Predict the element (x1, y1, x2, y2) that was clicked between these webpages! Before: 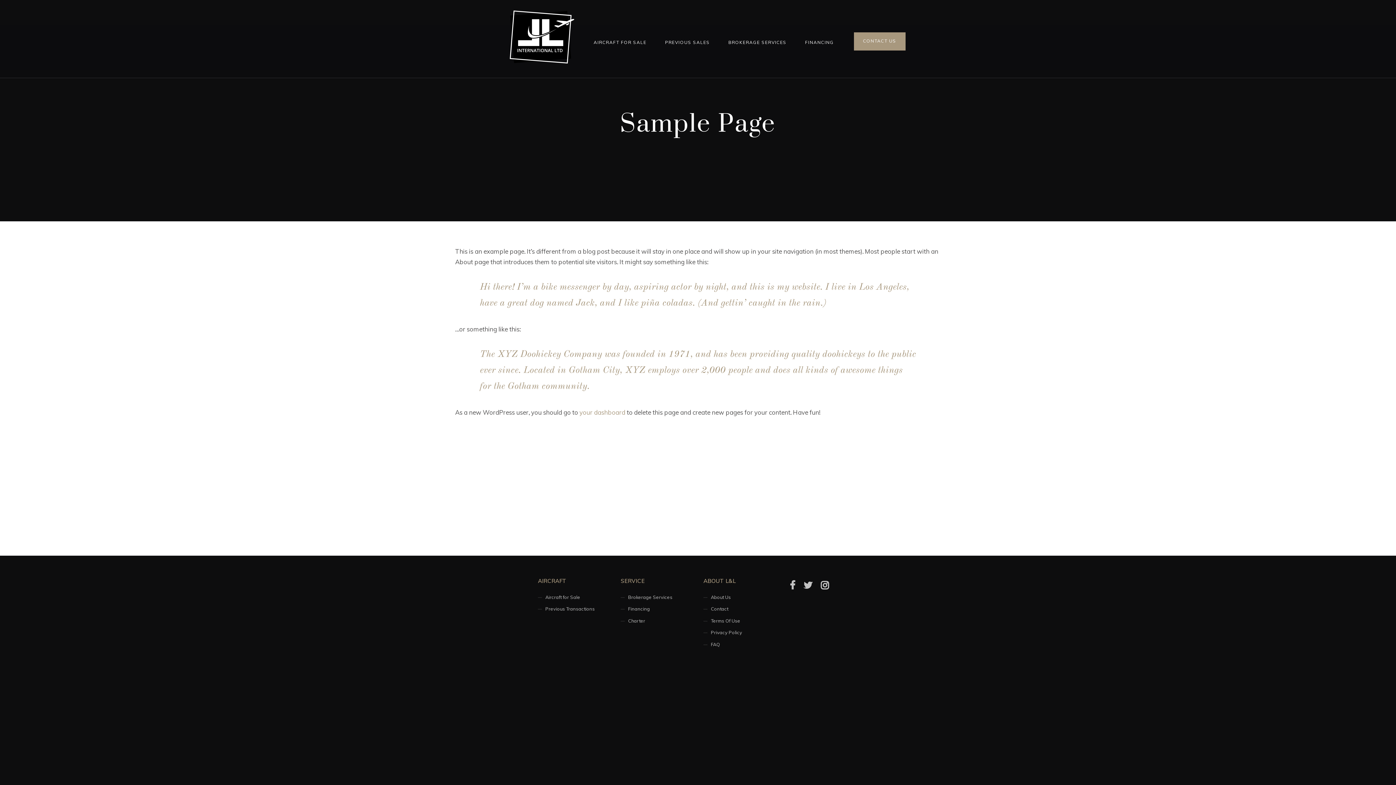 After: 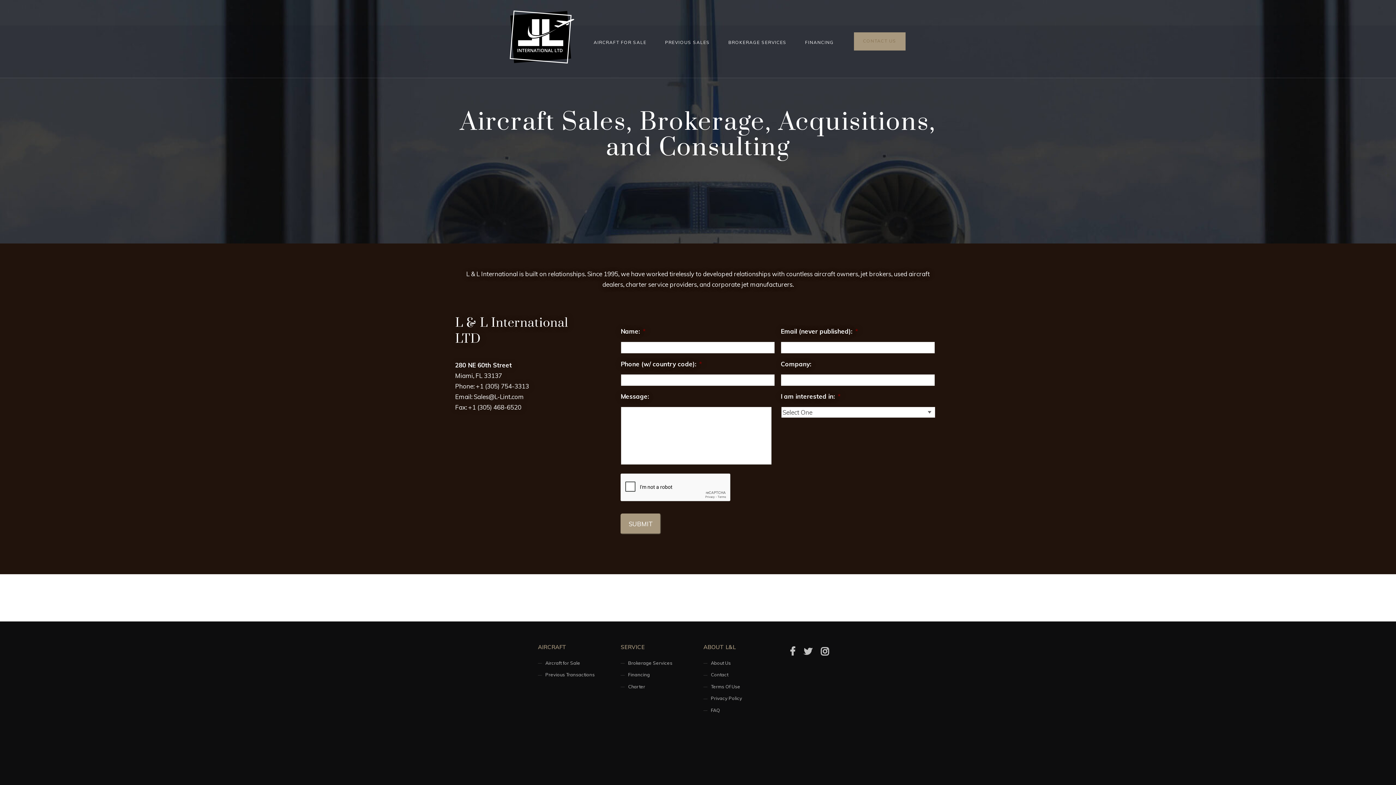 Action: label: CONTACT US bbox: (863, 36, 896, 46)